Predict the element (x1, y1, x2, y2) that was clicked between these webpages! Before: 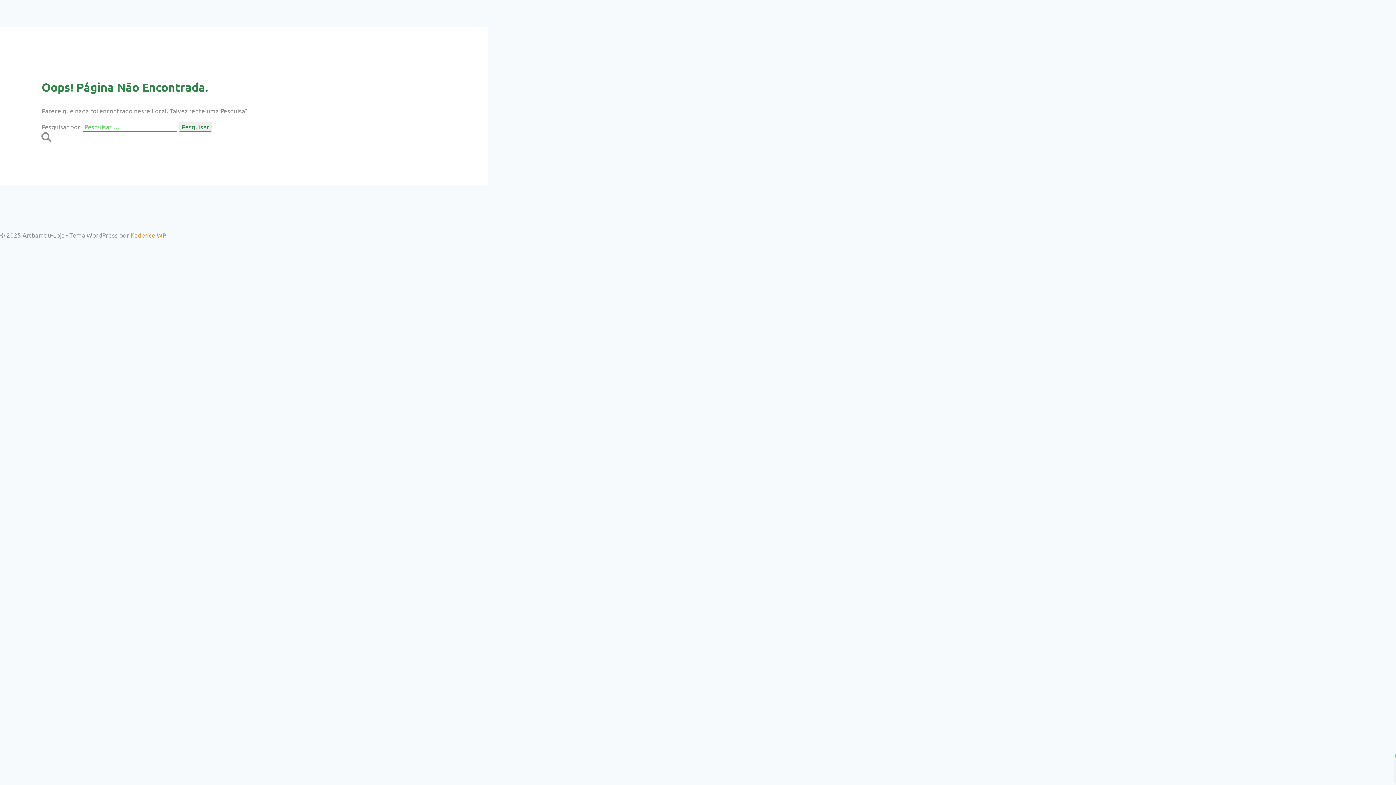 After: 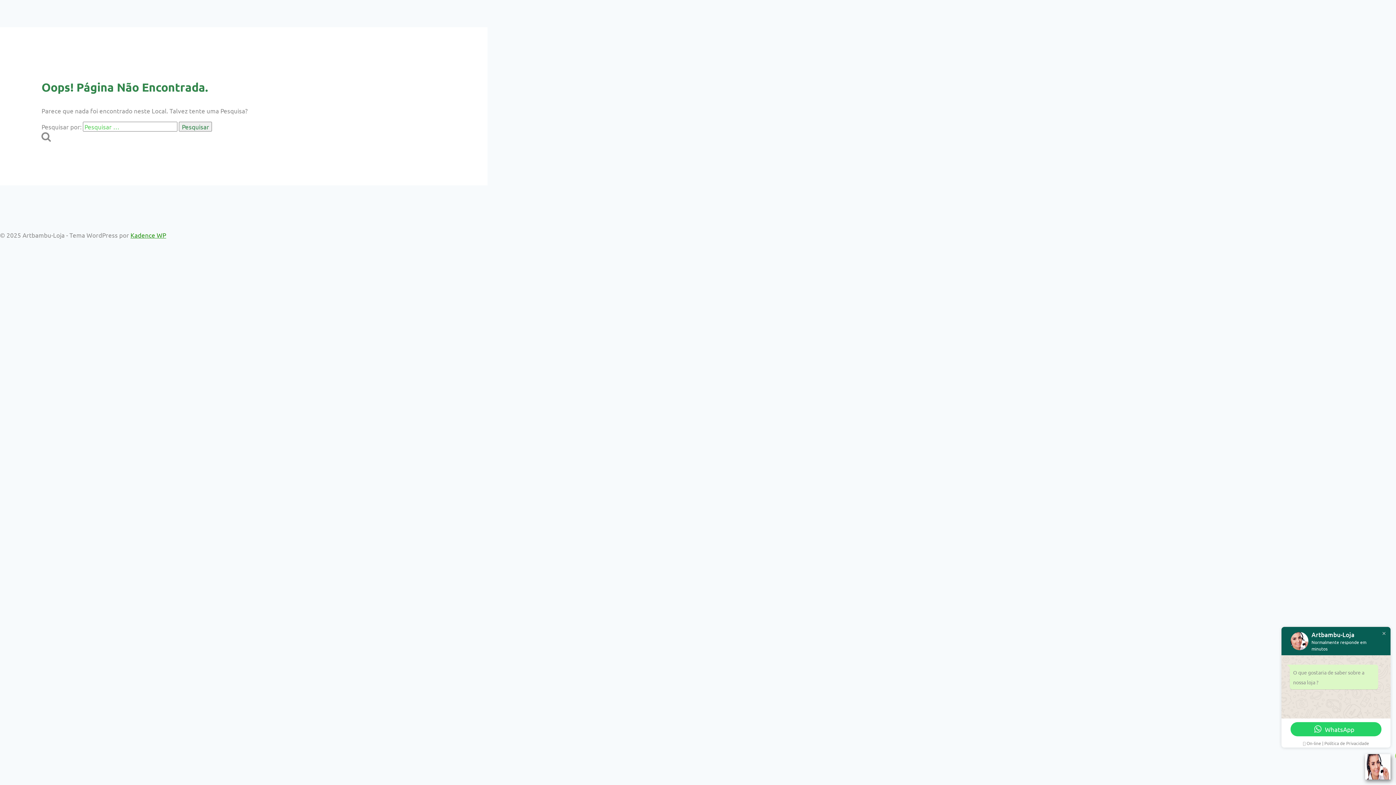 Action: label: Kadence WP bbox: (130, 231, 166, 238)